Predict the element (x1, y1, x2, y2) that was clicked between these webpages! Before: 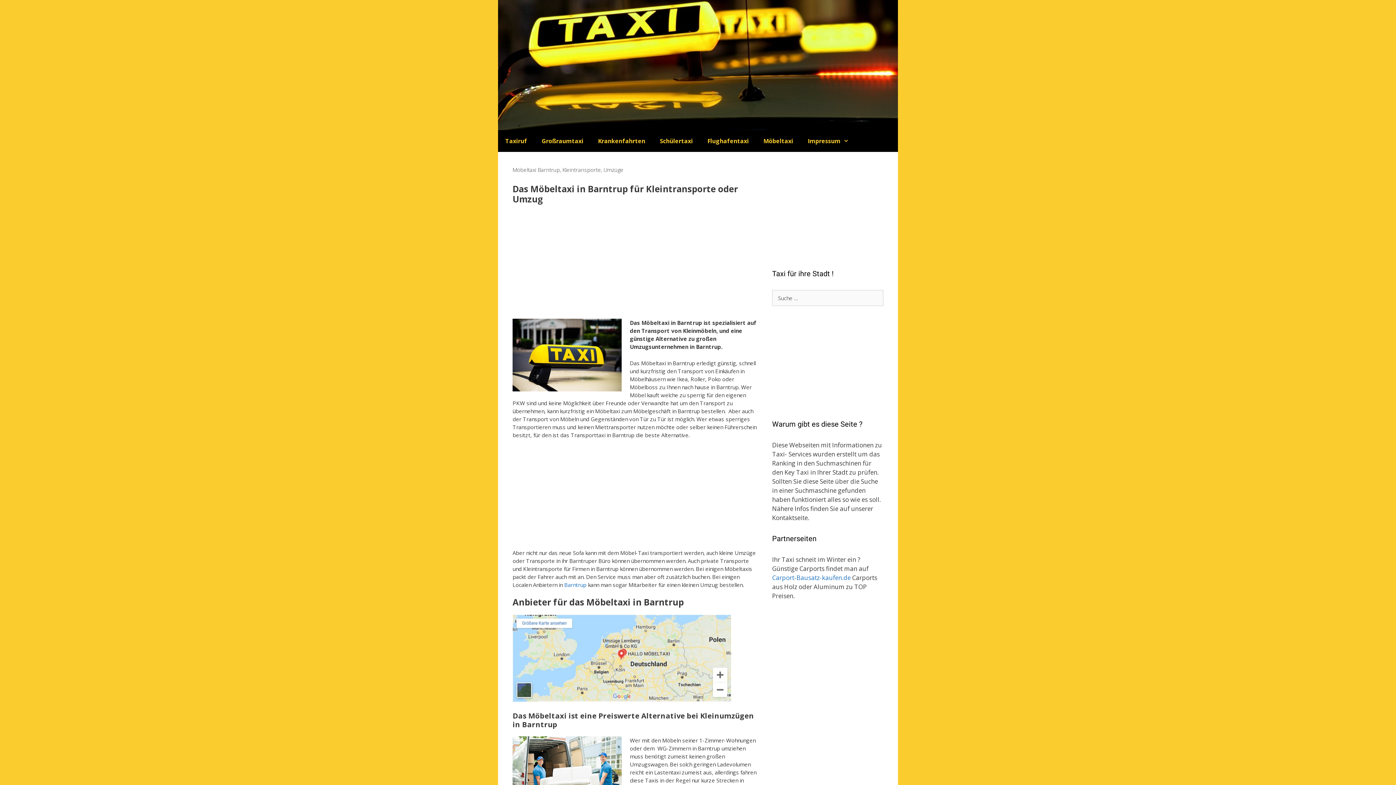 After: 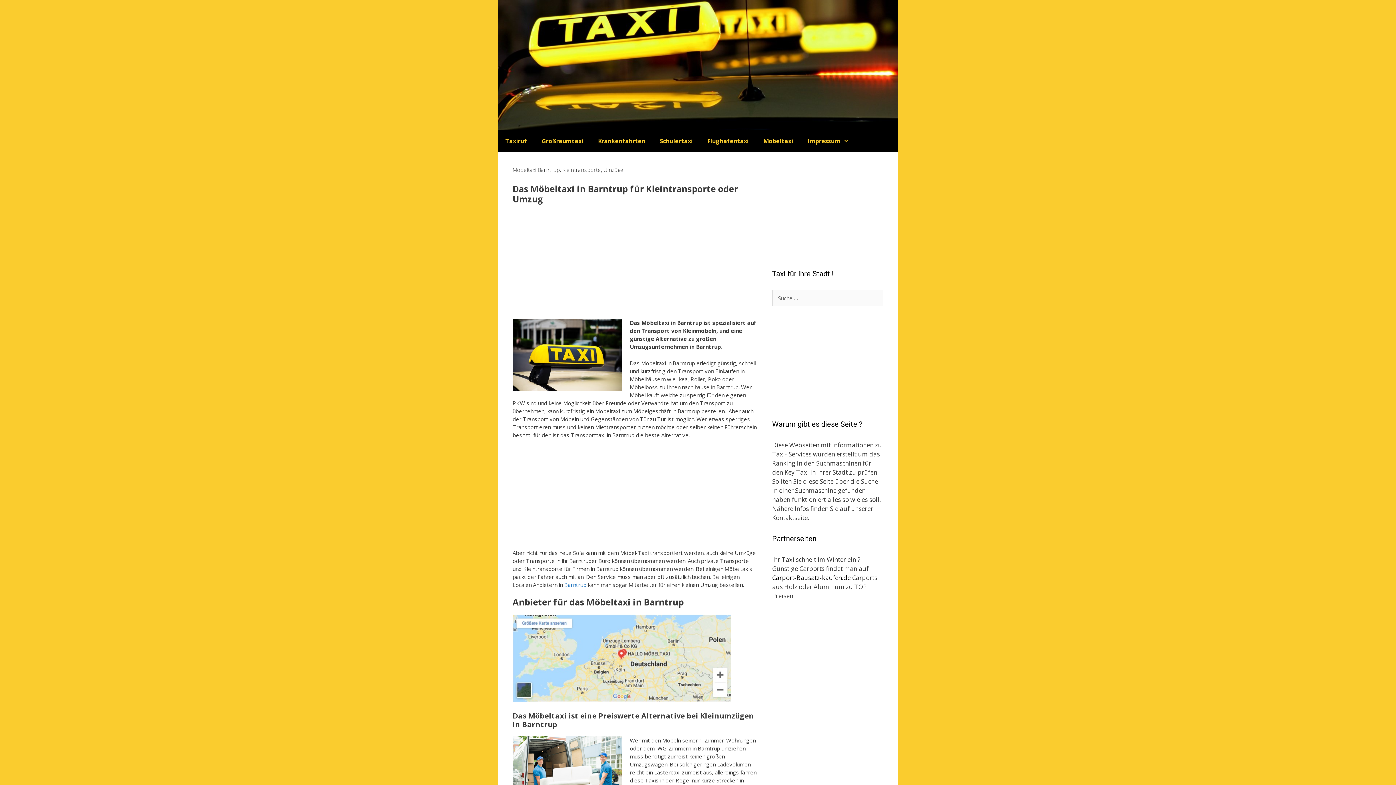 Action: bbox: (772, 573, 850, 582) label: Carport-Bausatz-kaufen.de